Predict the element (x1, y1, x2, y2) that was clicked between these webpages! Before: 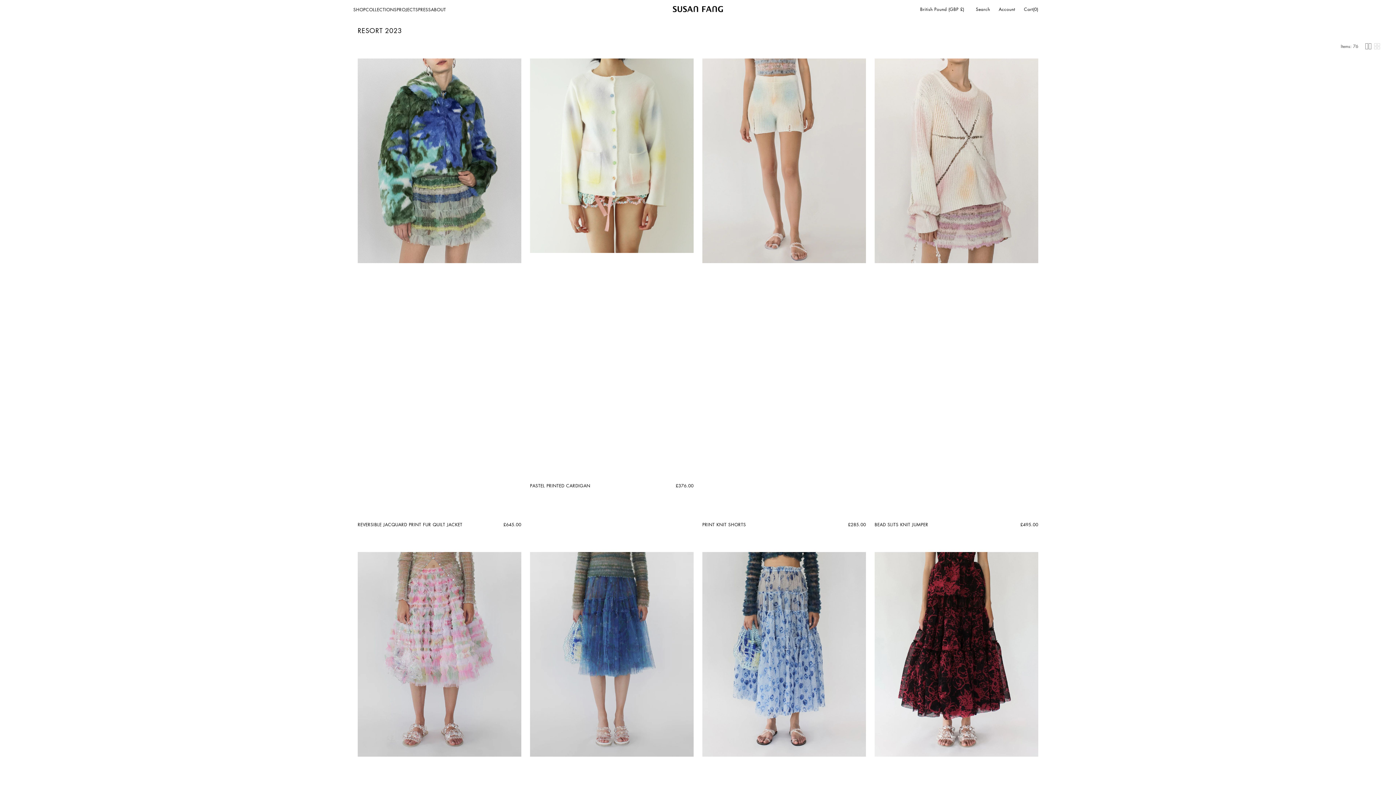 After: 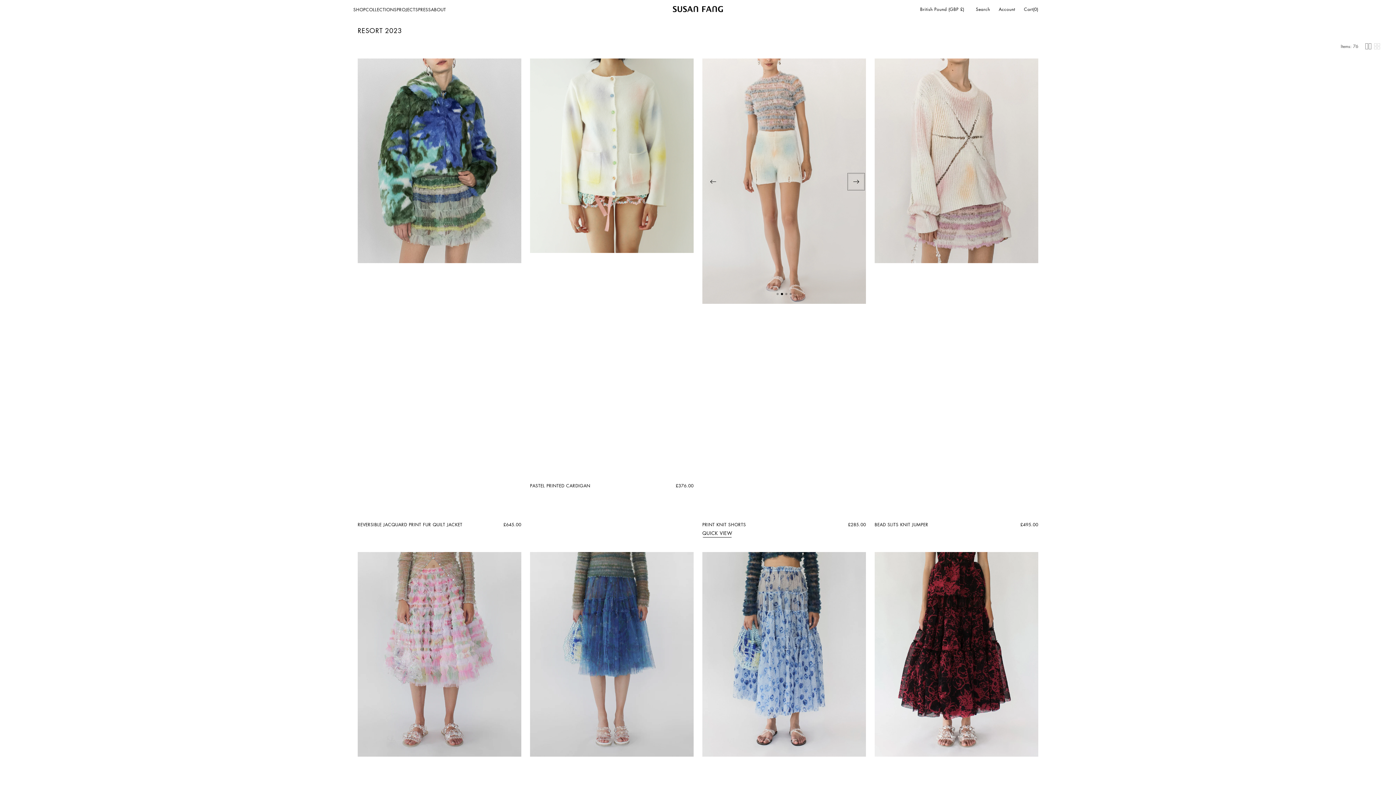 Action: label: Next slide bbox: (847, 174, 862, 189)